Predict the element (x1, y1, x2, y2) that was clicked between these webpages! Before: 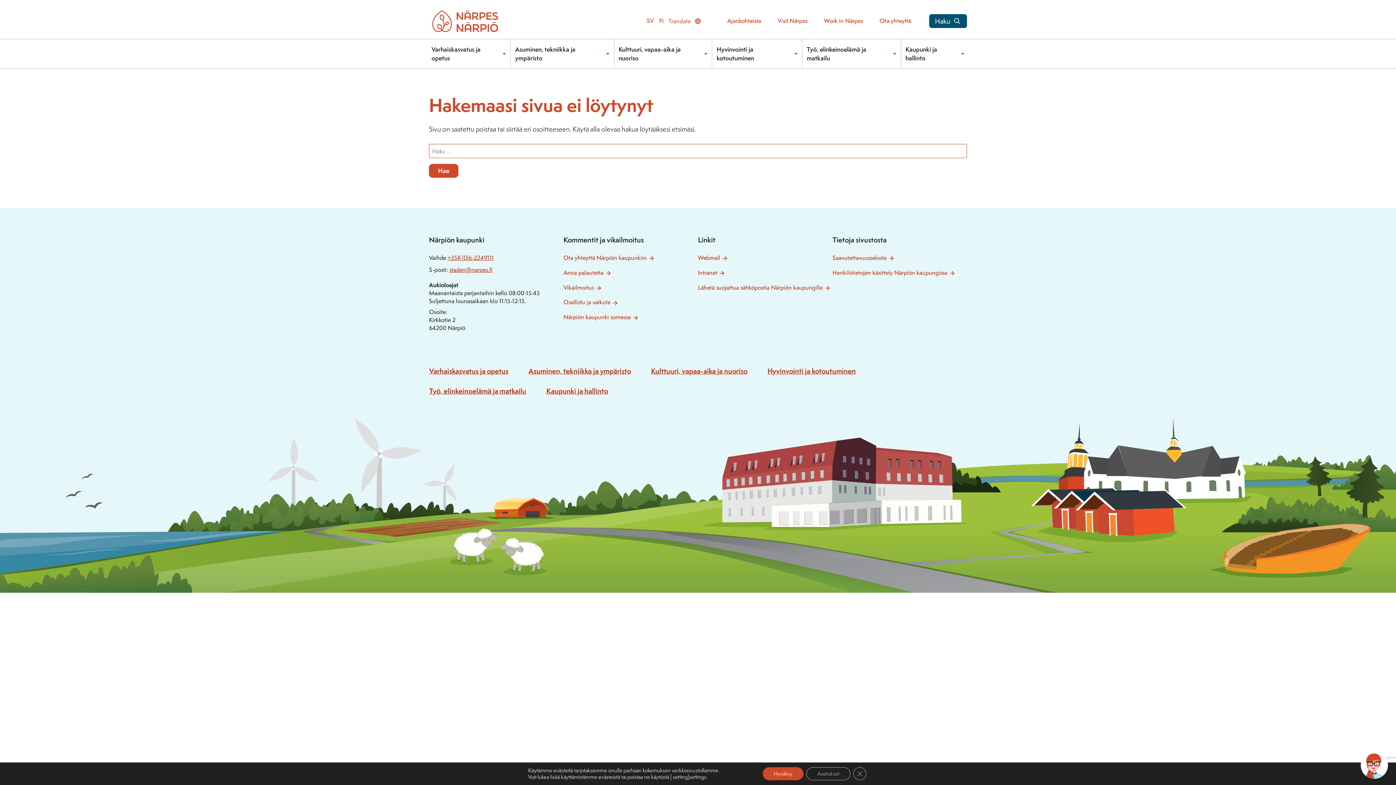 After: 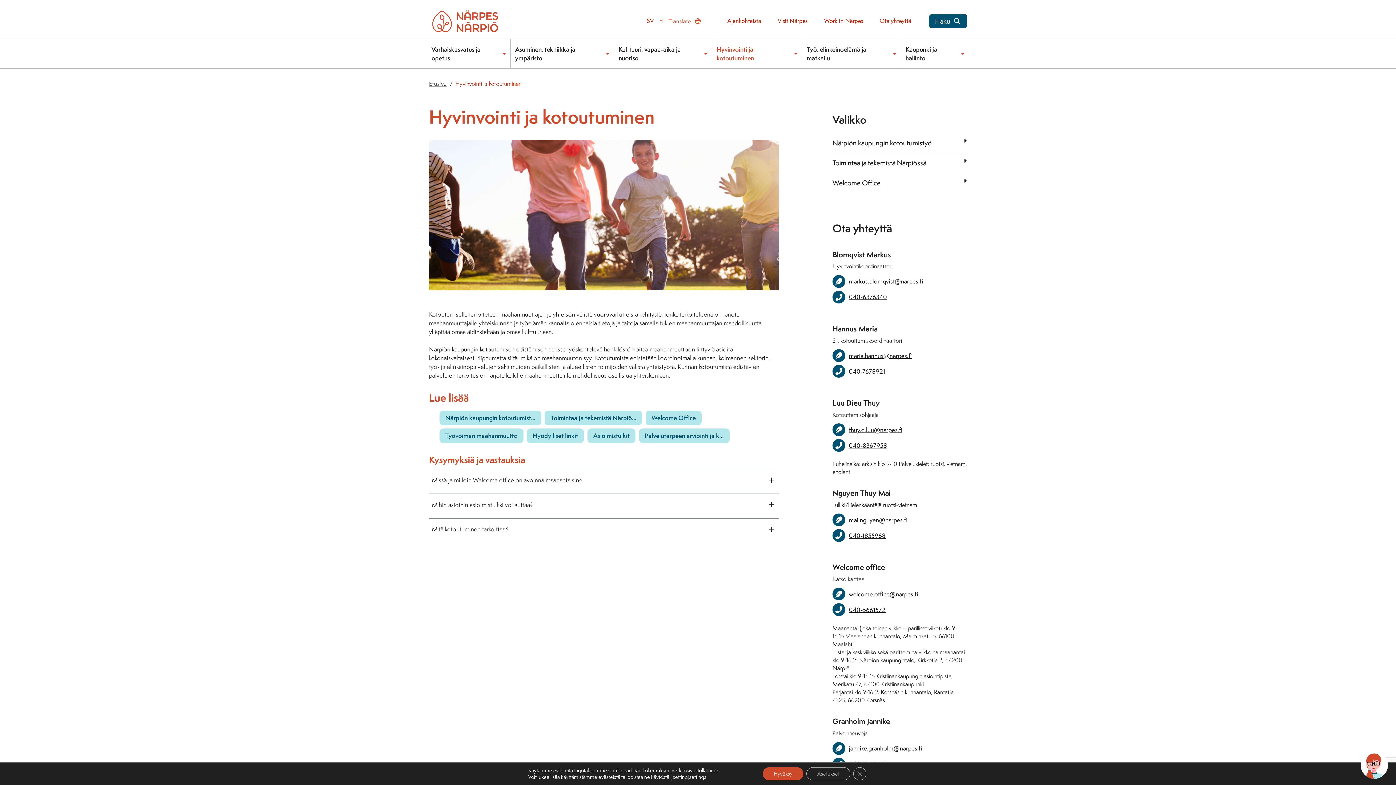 Action: bbox: (712, 39, 791, 68) label: Hyvinvointi ja kotoutuminen